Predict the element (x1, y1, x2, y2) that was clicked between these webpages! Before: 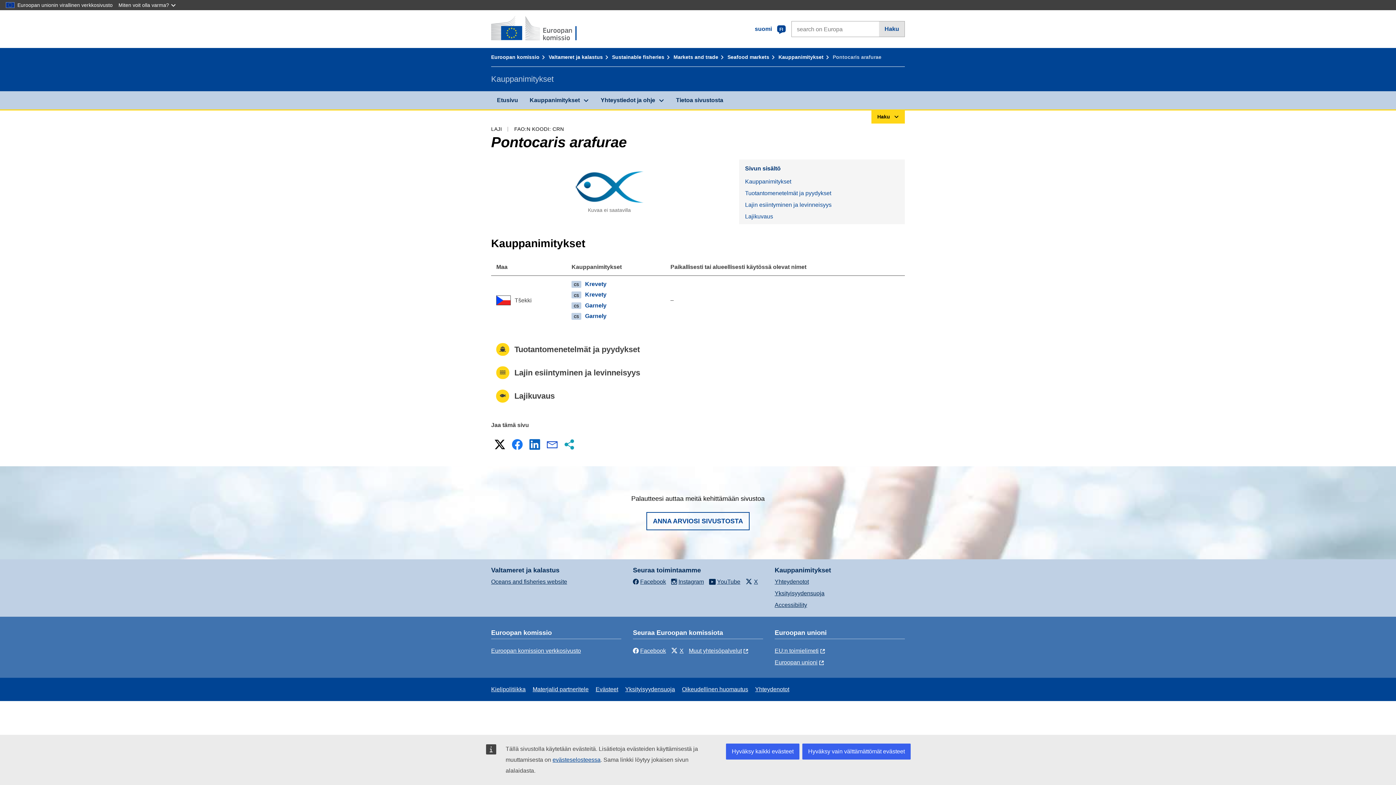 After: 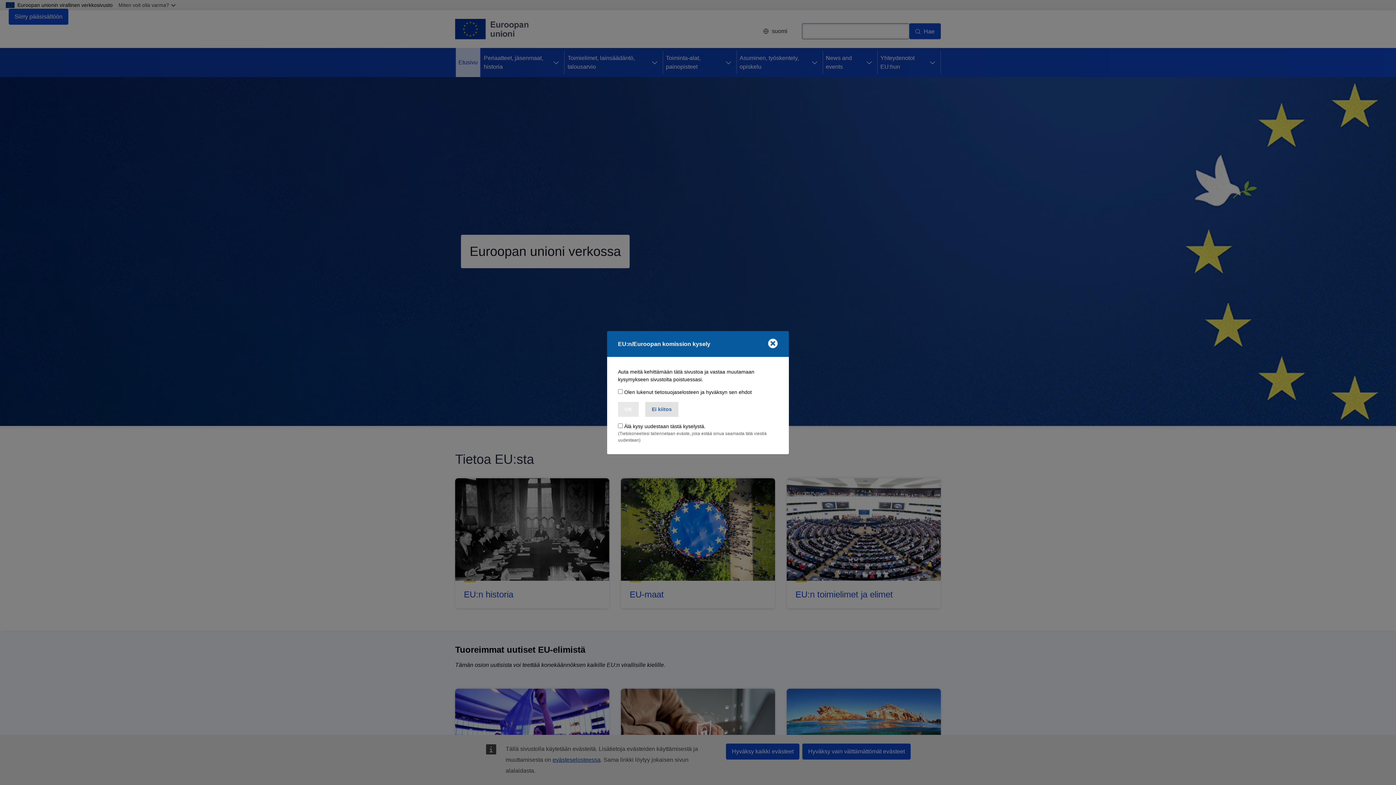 Action: bbox: (774, 659, 825, 665) label: Euroopan unioni